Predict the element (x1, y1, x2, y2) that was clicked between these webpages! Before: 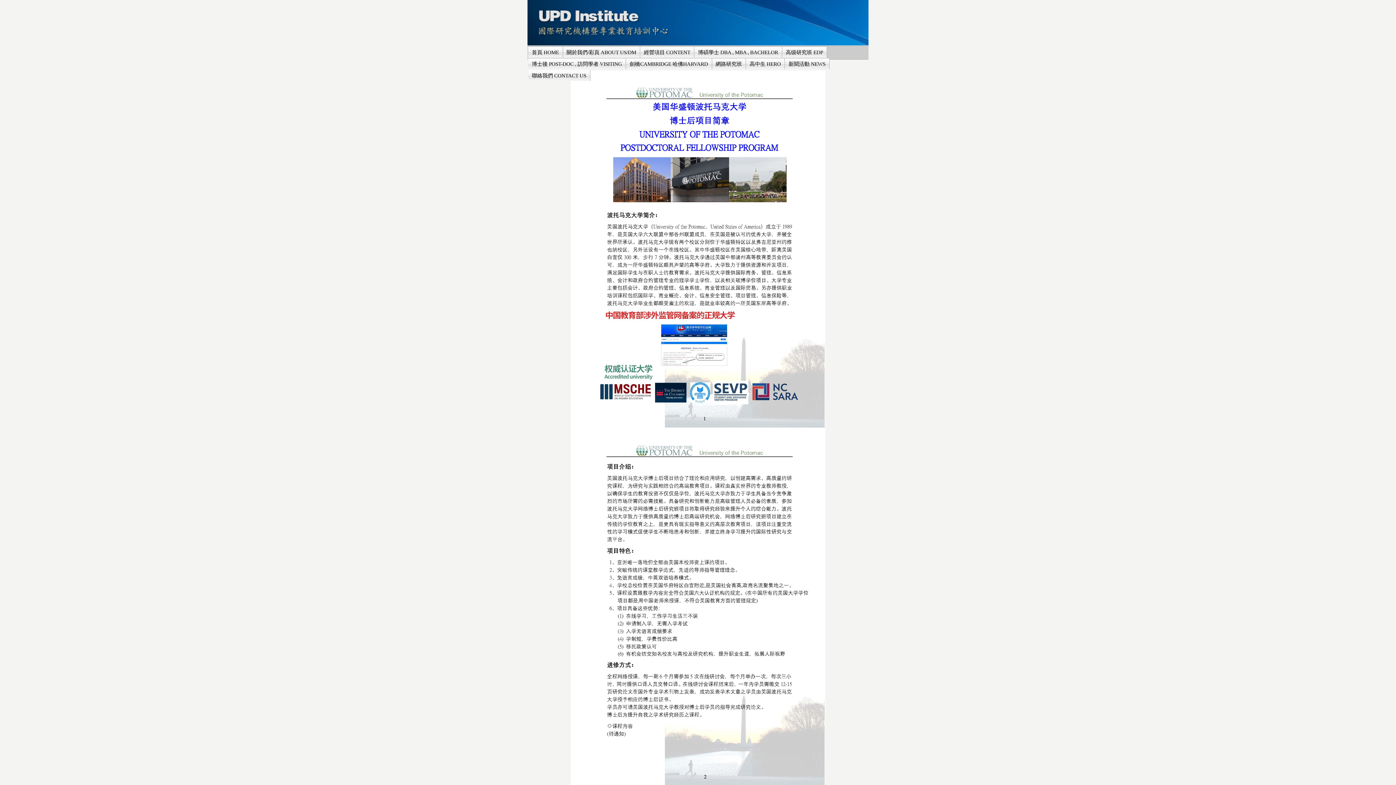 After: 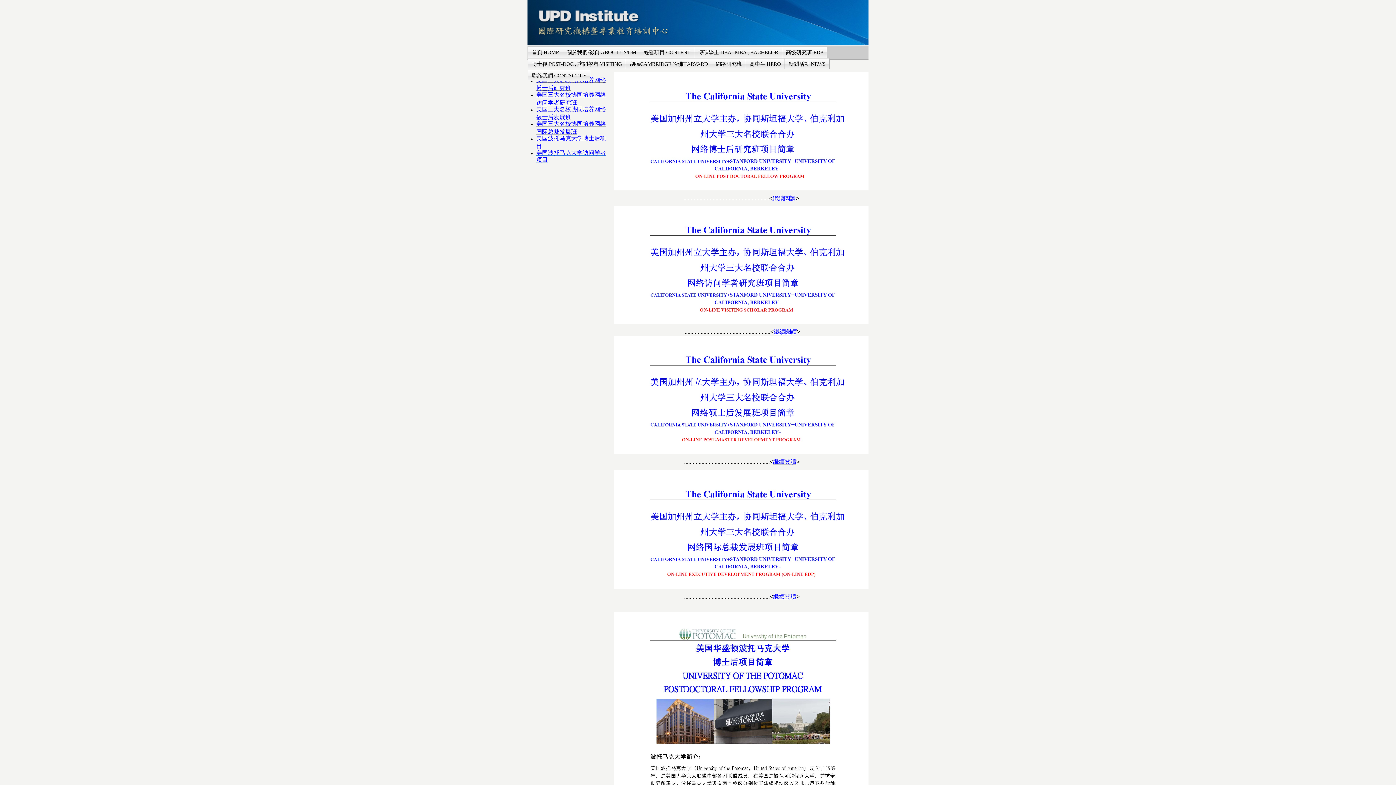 Action: bbox: (712, 58, 746, 69) label: 網路研究班